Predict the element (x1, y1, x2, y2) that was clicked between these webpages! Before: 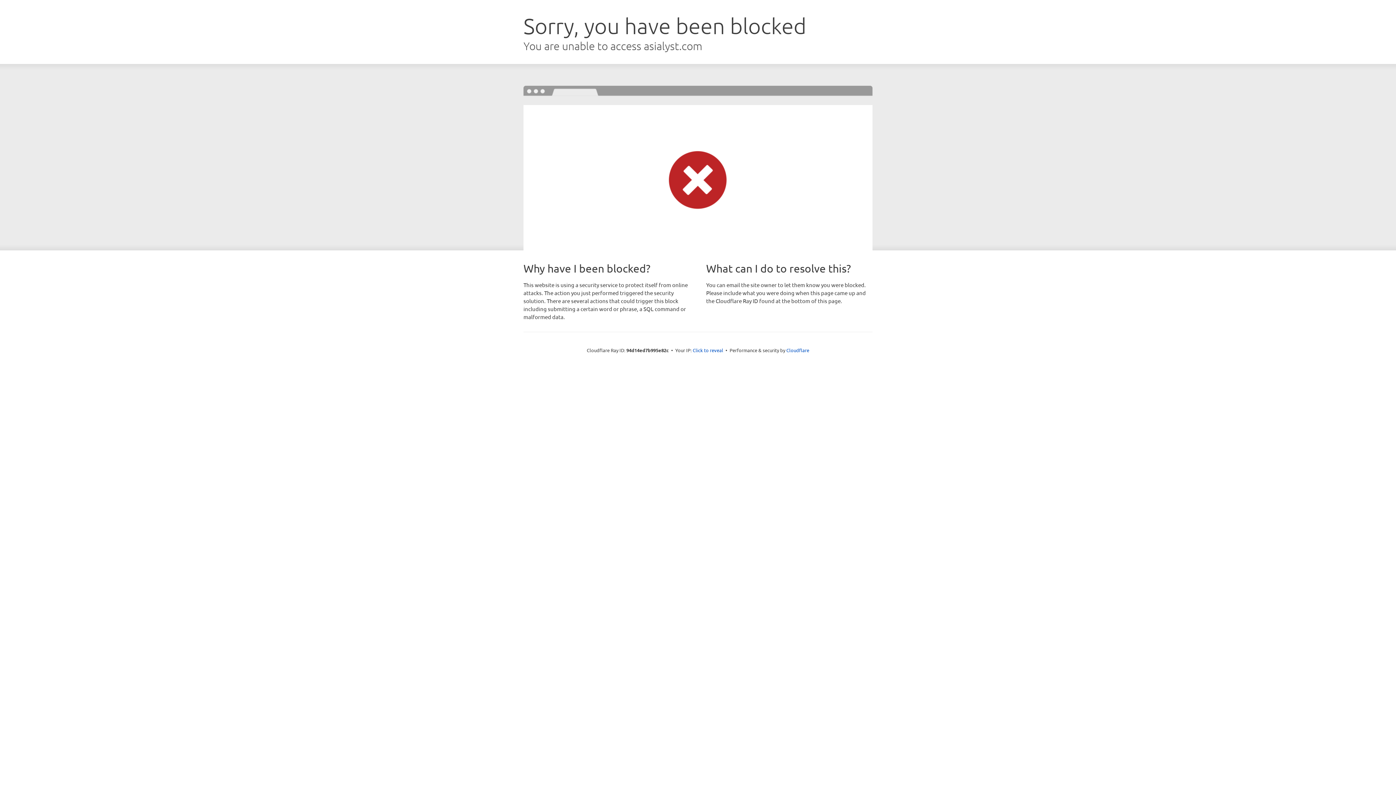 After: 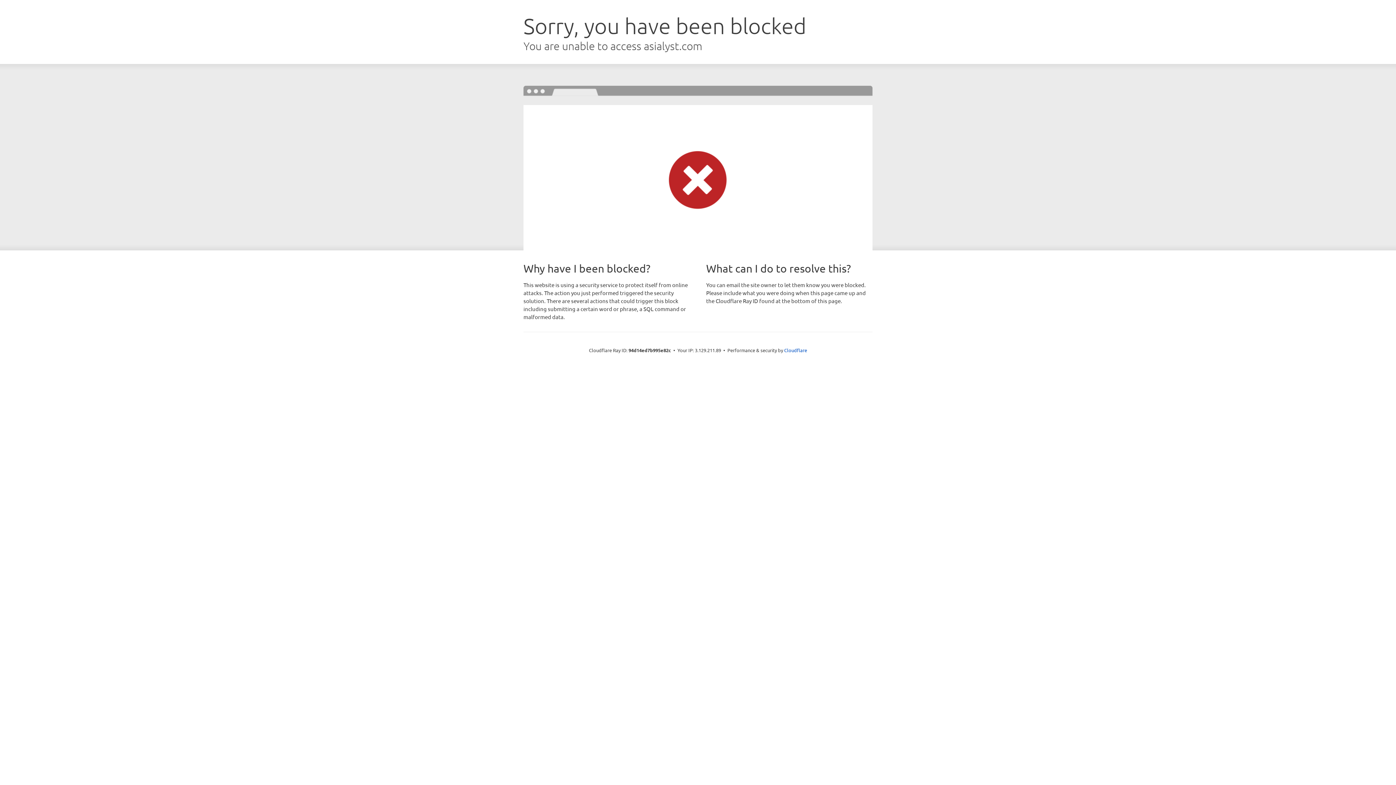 Action: bbox: (692, 346, 723, 353) label: Click to reveal